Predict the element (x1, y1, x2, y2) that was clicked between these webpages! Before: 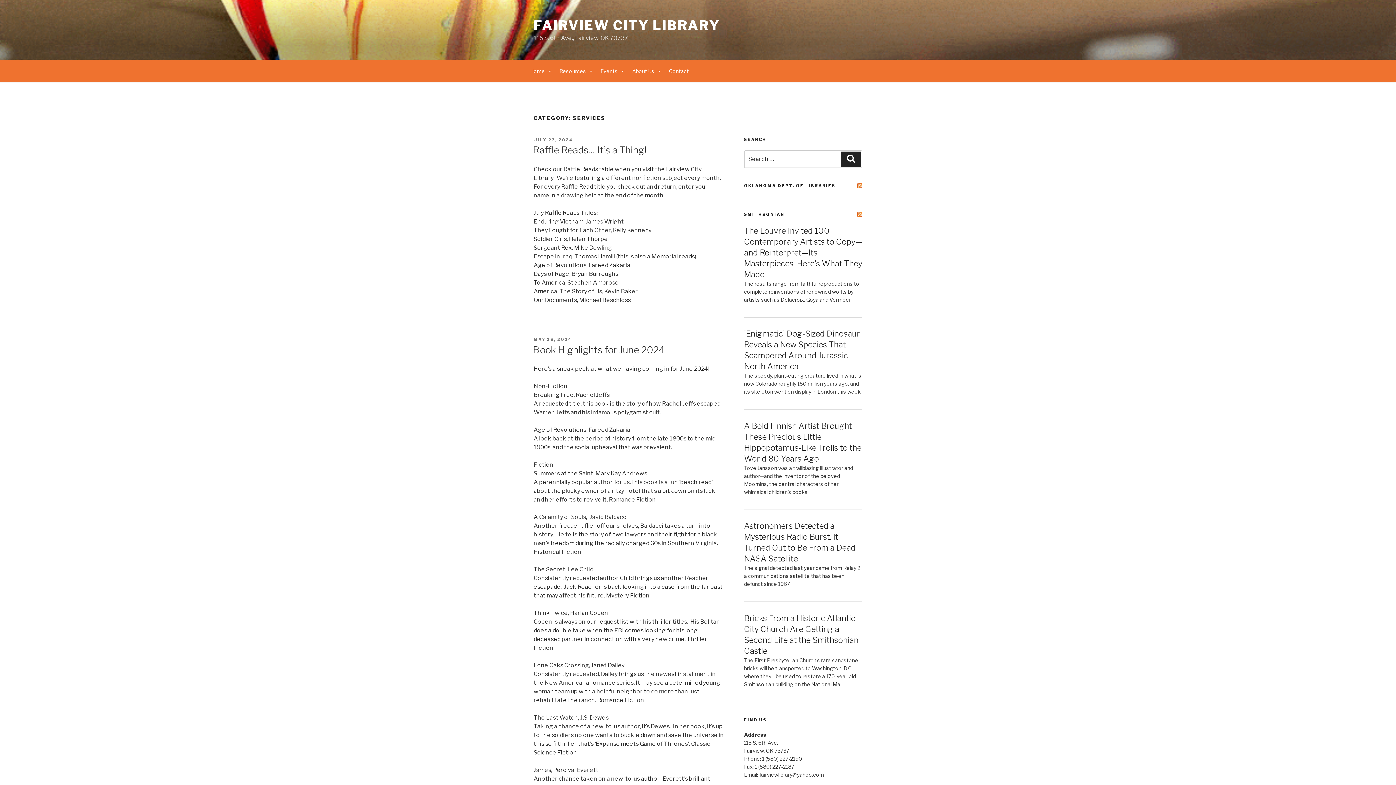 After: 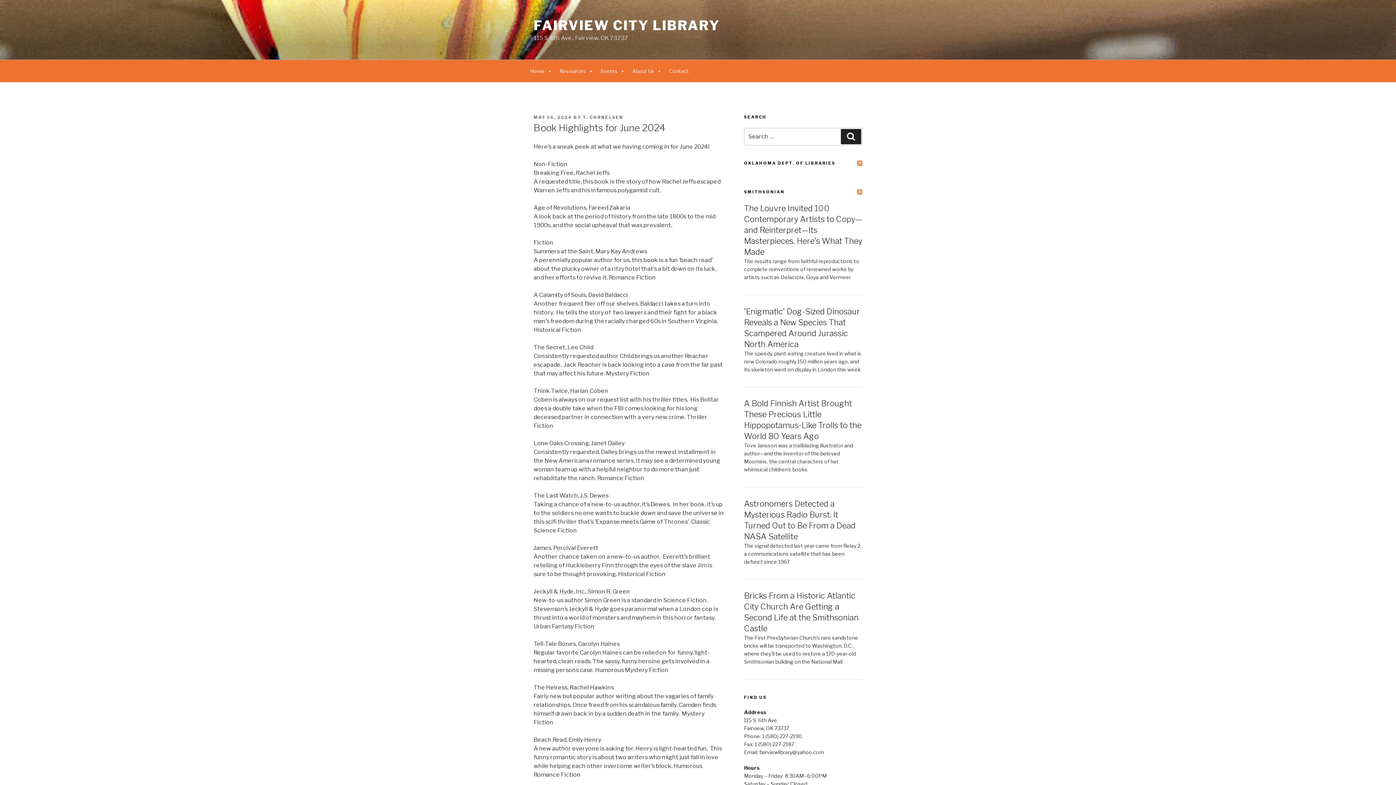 Action: bbox: (533, 337, 572, 342) label: MAY 16, 2024